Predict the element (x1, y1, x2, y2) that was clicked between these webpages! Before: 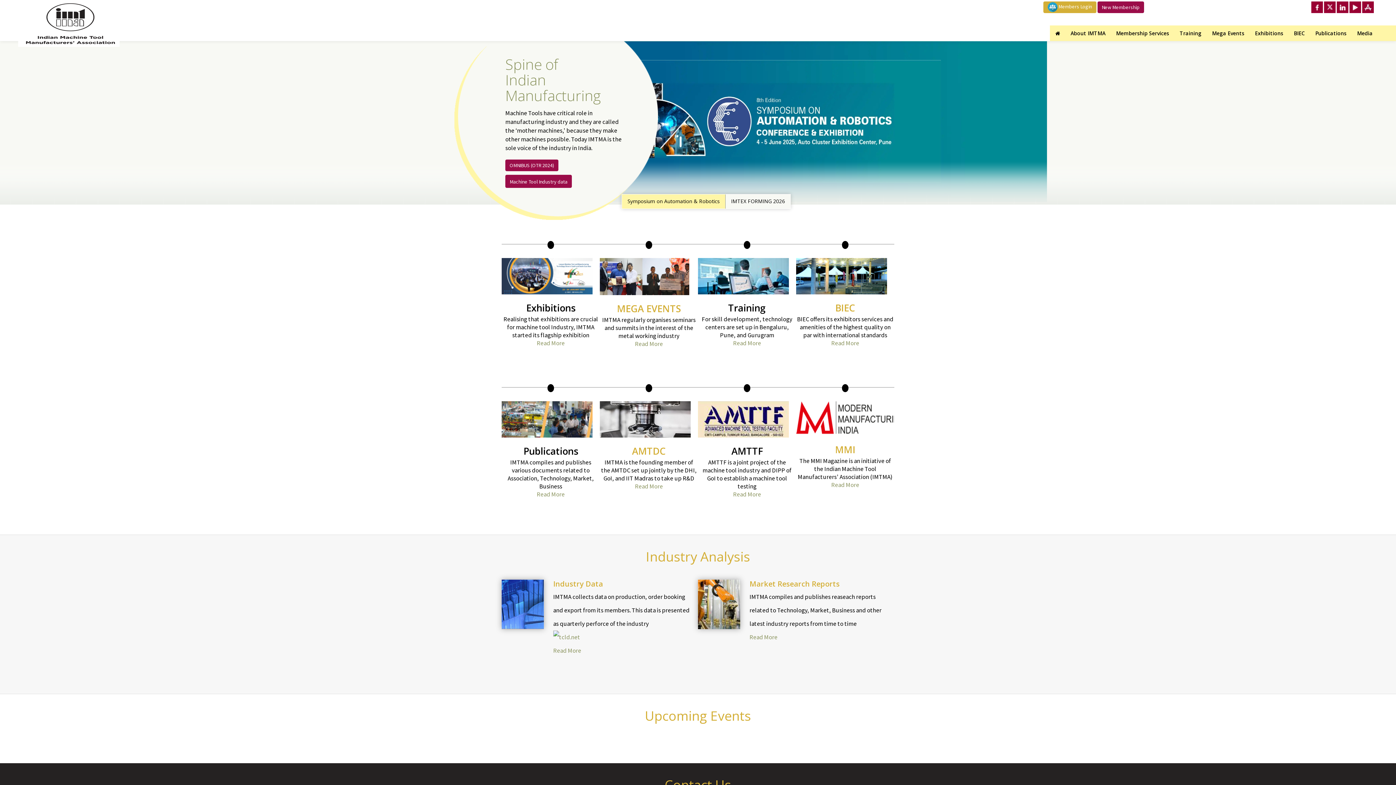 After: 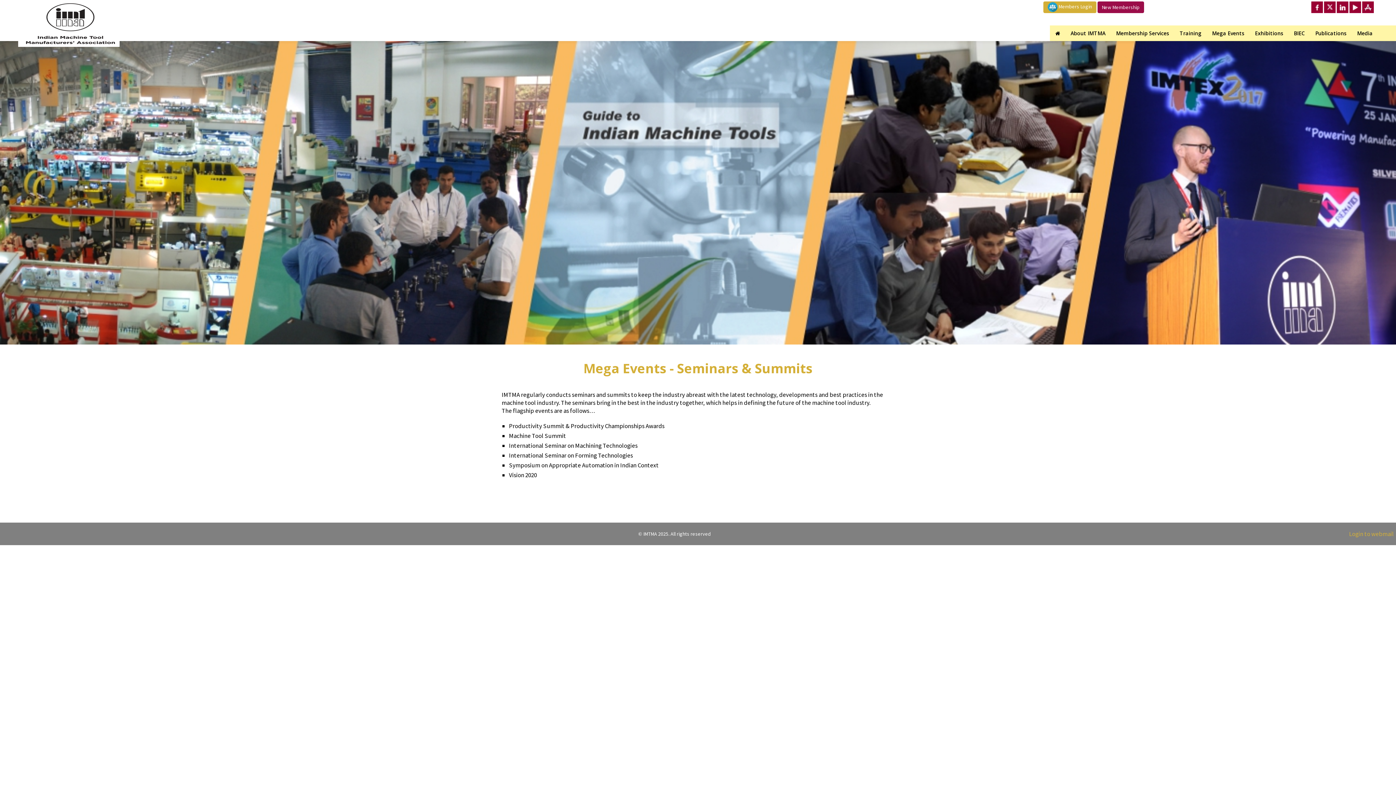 Action: bbox: (600, 258, 698, 295)